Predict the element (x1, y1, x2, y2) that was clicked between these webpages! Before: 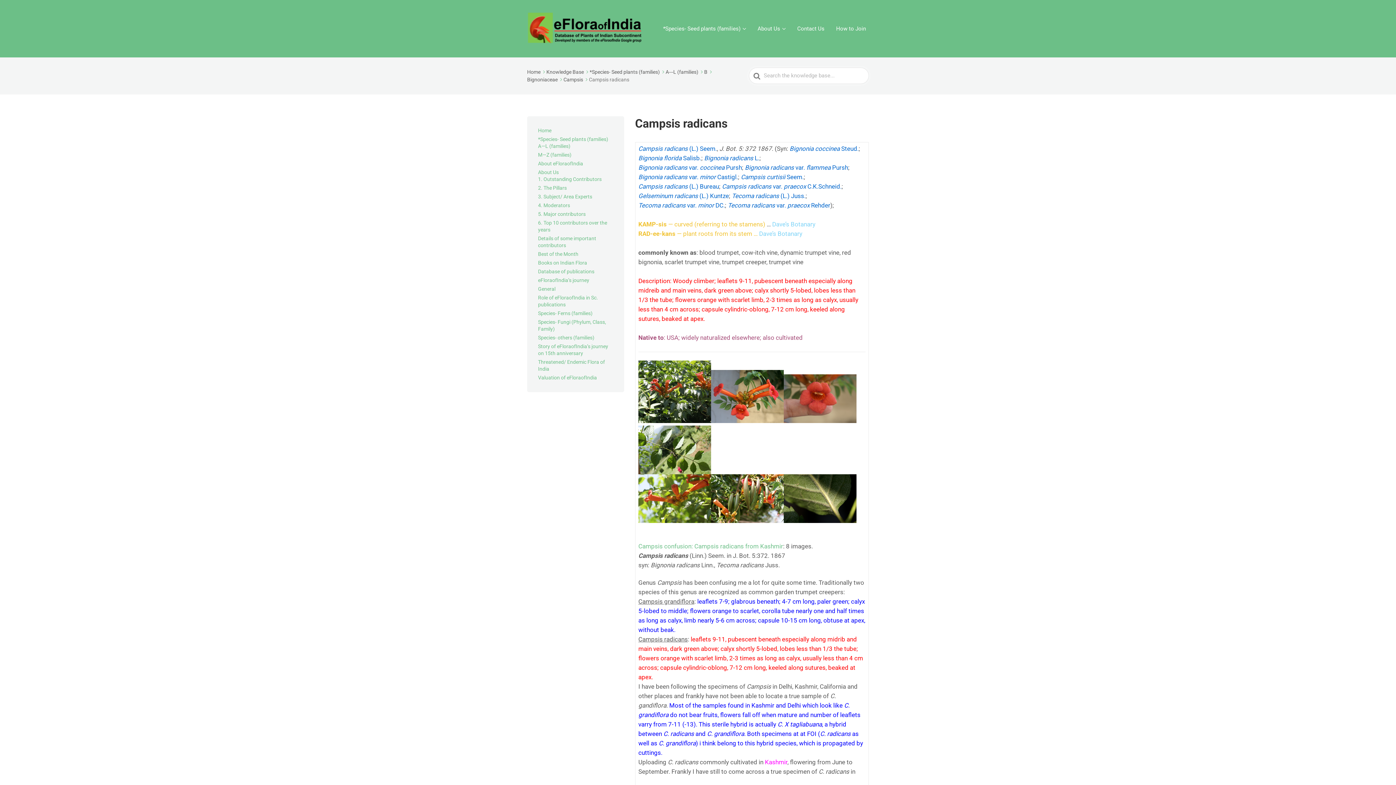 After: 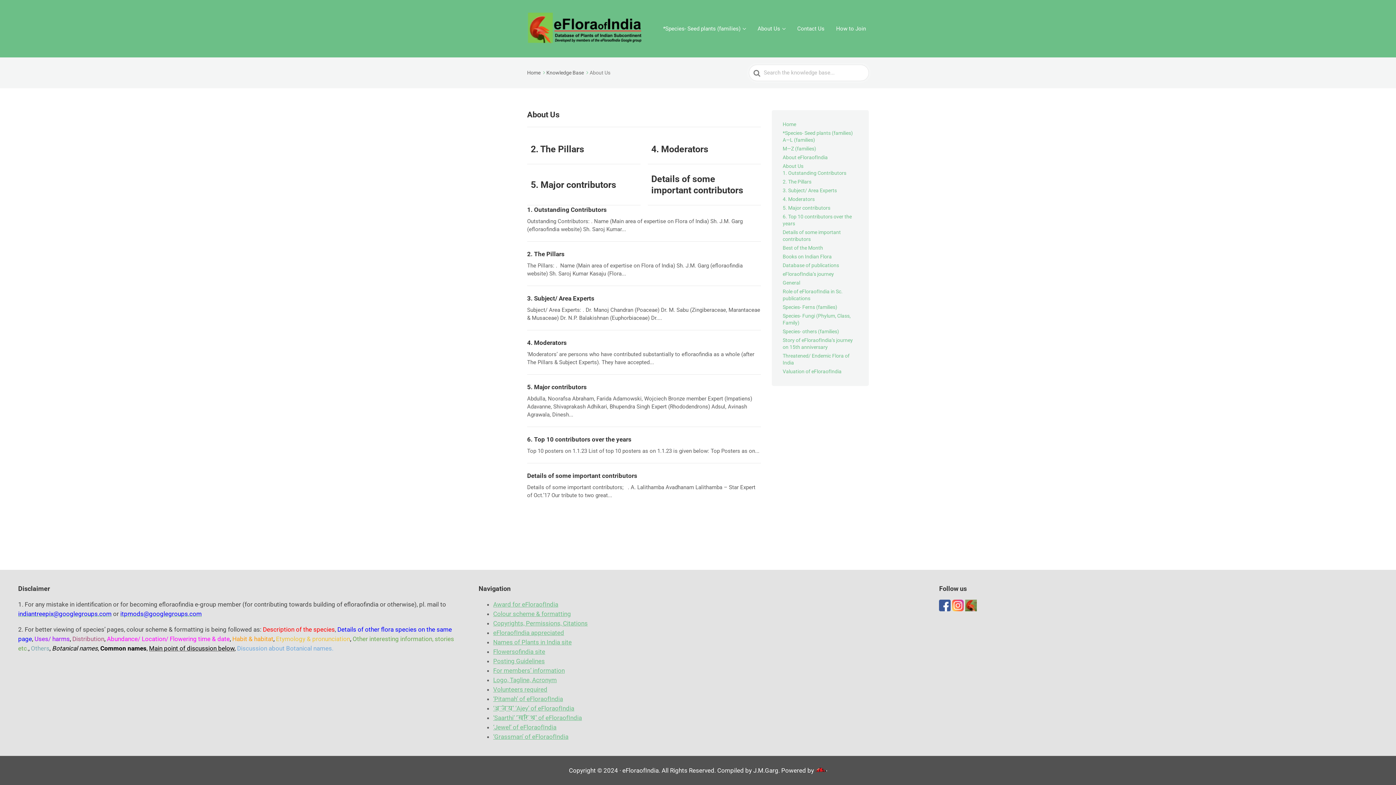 Action: bbox: (754, 23, 788, 34) label: About Us